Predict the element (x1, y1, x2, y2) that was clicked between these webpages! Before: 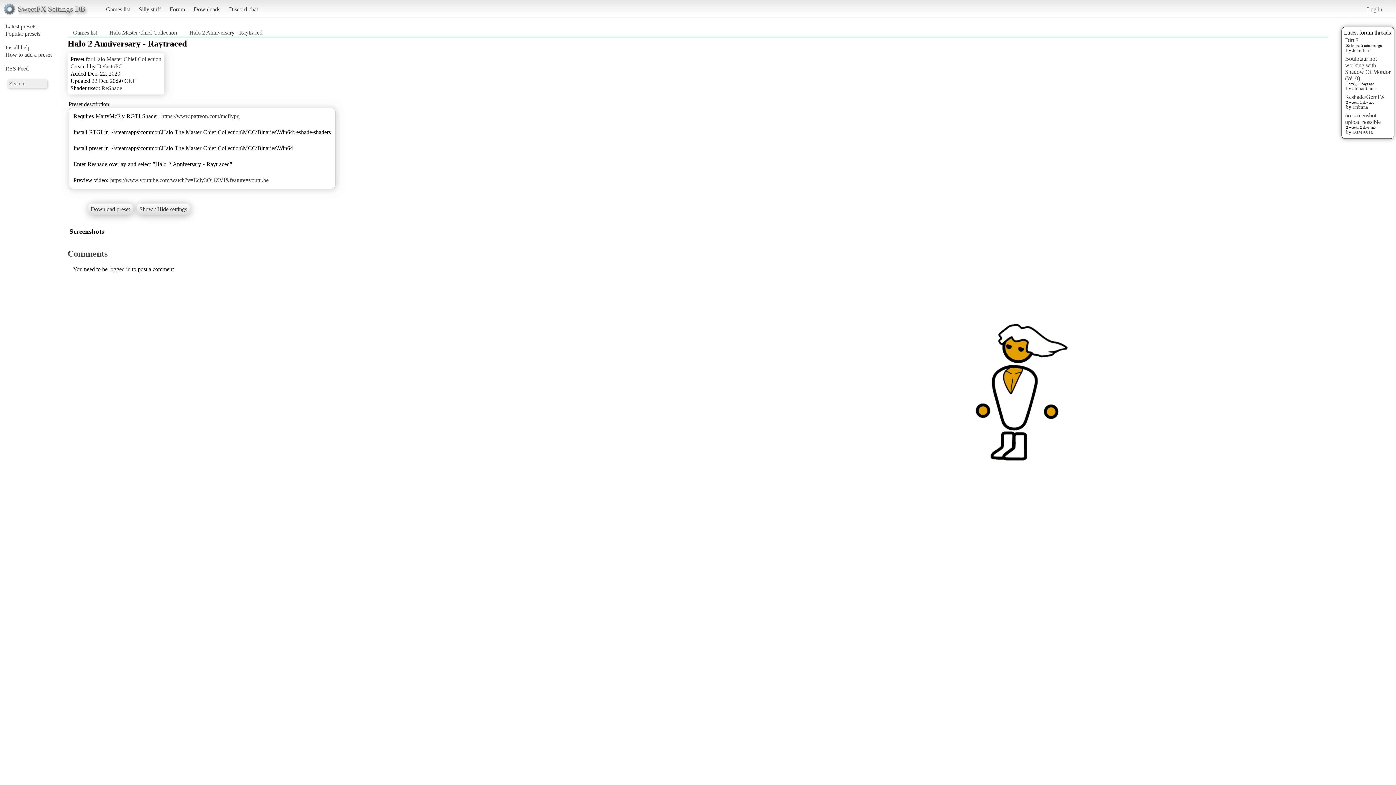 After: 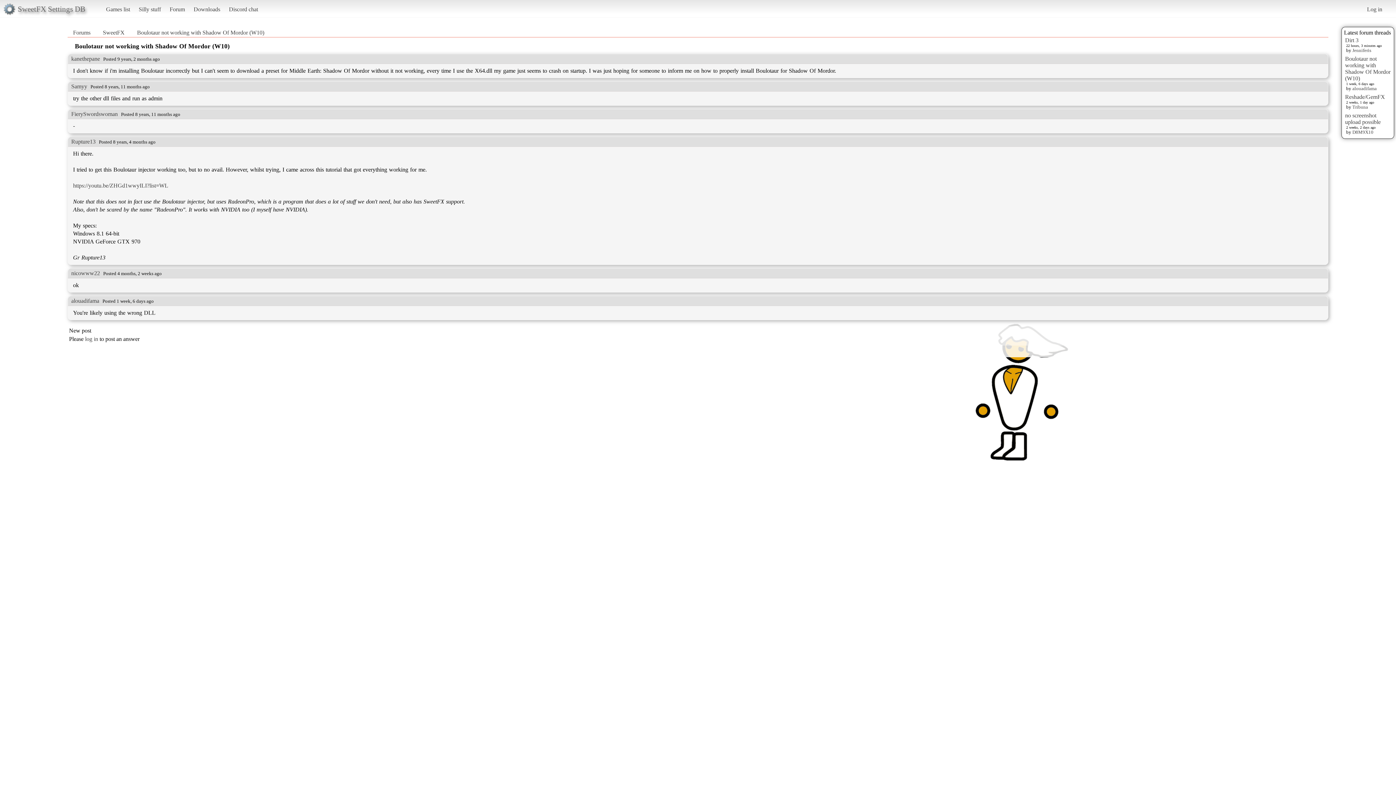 Action: bbox: (1345, 55, 1390, 81) label: Boulotaur not working with Shadow Of Mordor (W10)